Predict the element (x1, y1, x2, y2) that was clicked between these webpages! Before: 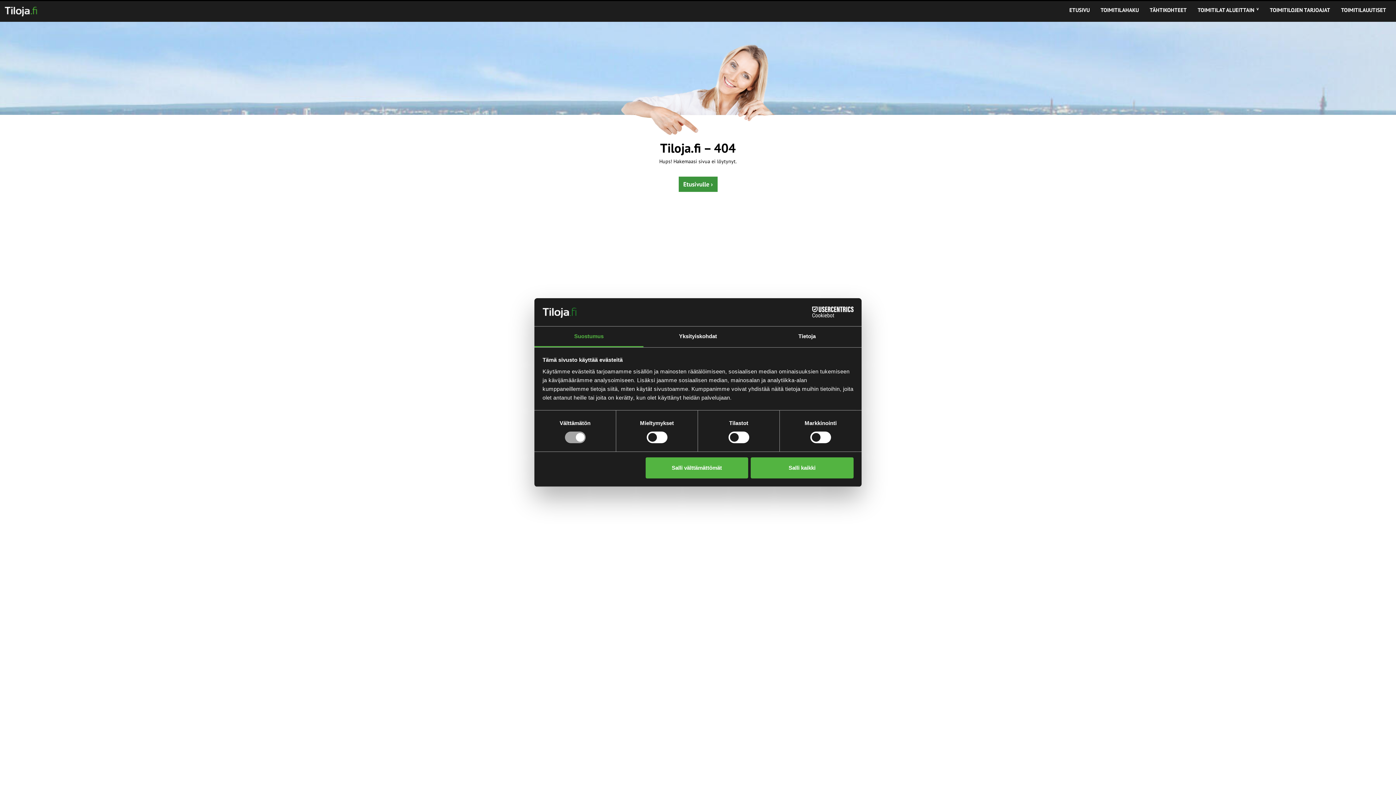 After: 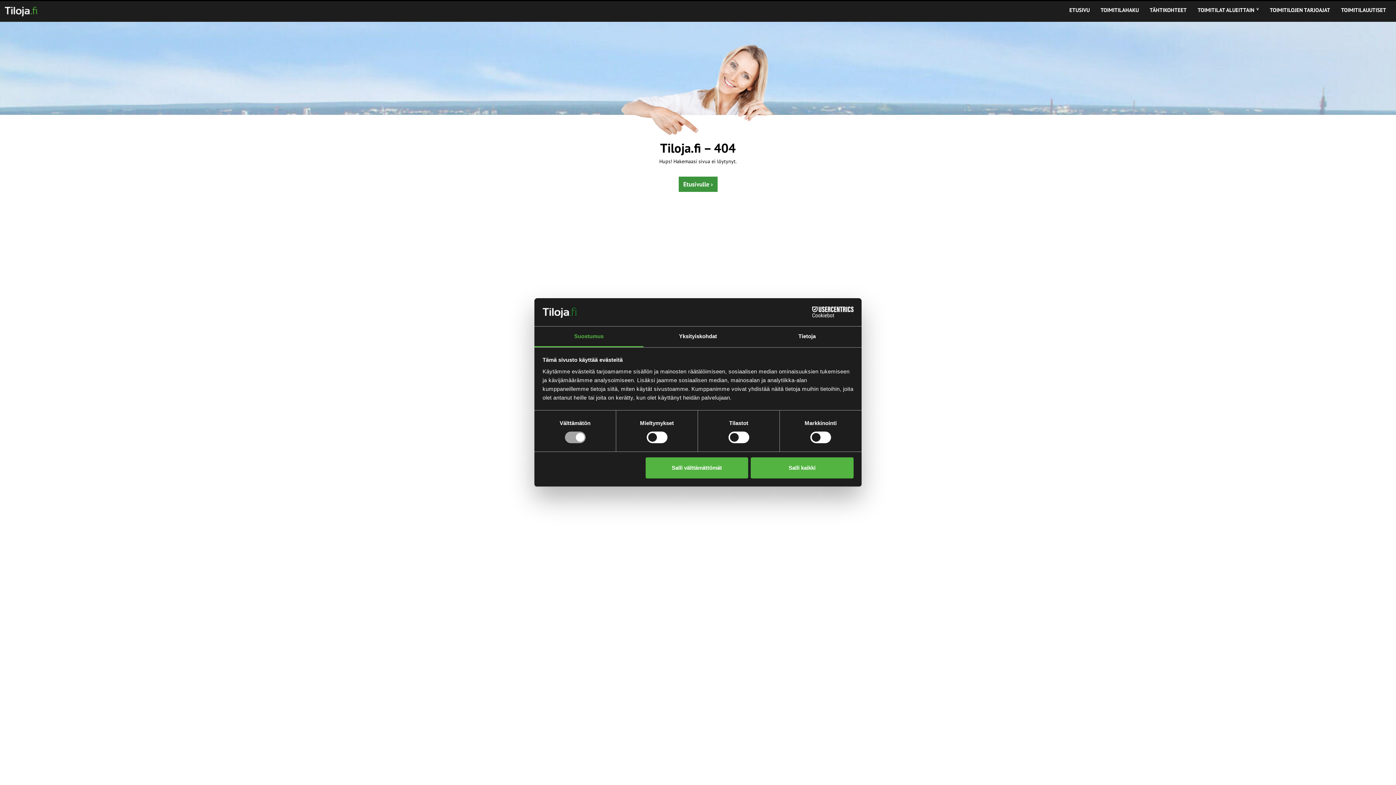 Action: bbox: (534, 326, 643, 347) label: Suostumus